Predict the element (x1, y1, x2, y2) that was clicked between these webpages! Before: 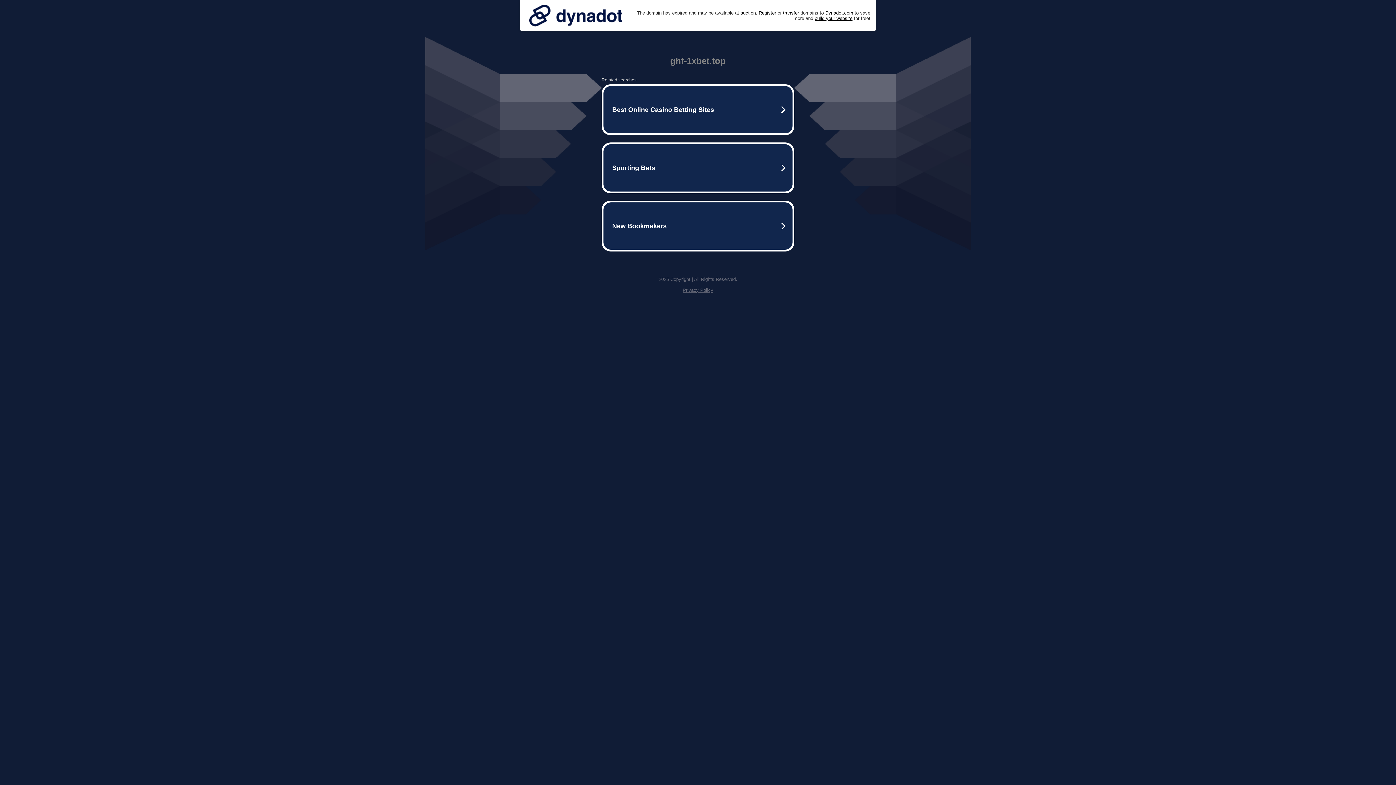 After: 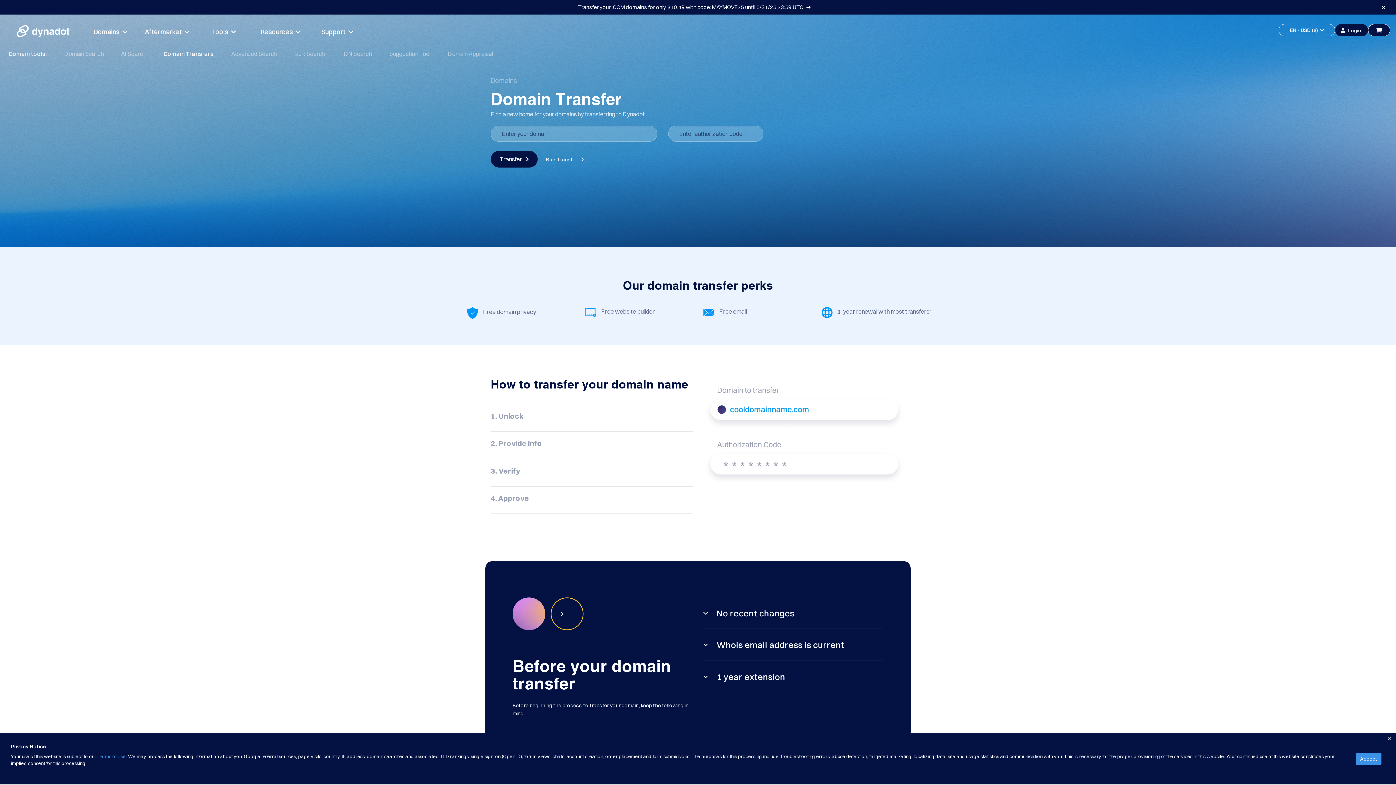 Action: bbox: (783, 10, 799, 15) label: transfer